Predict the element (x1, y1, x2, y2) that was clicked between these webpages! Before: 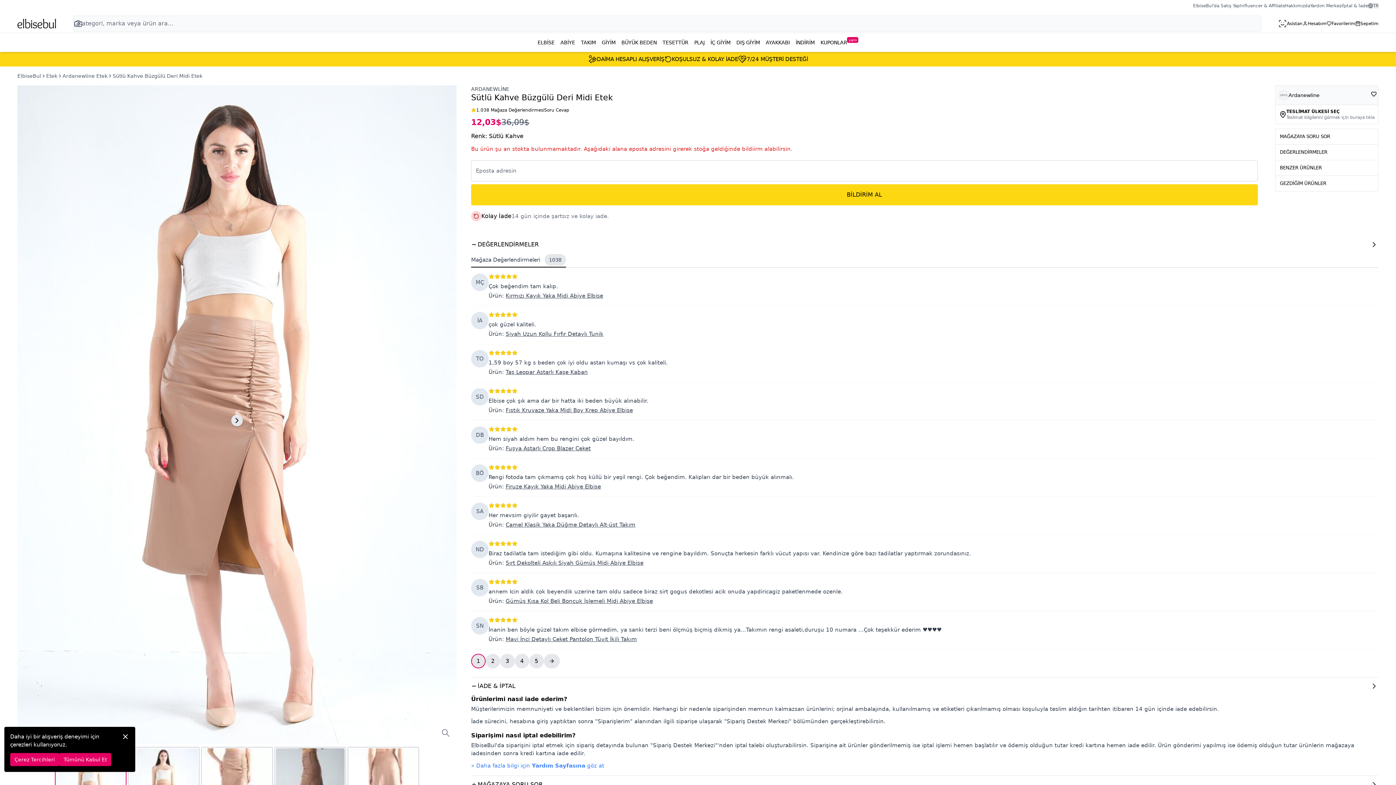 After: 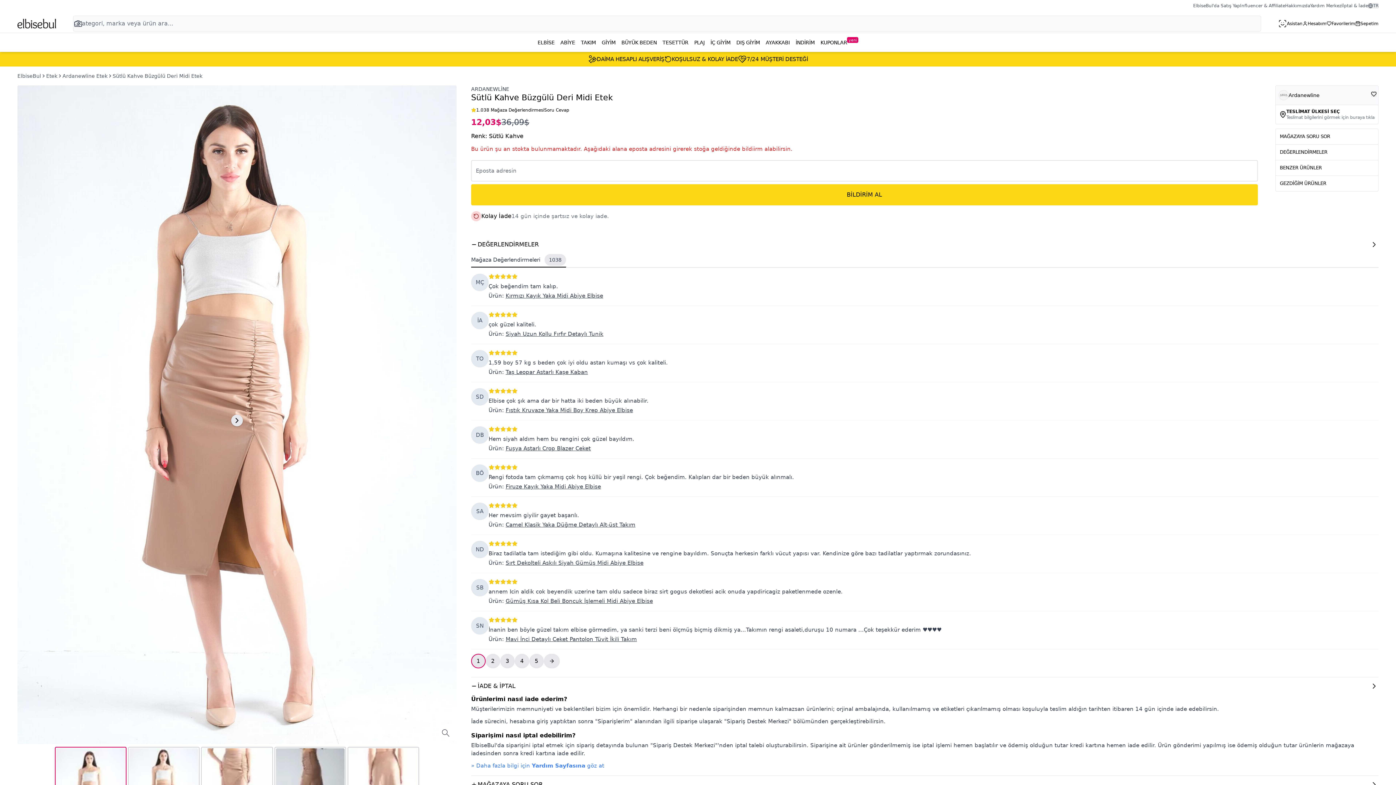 Action: bbox: (10, 753, 59, 766) label: Çerez Tercihleri